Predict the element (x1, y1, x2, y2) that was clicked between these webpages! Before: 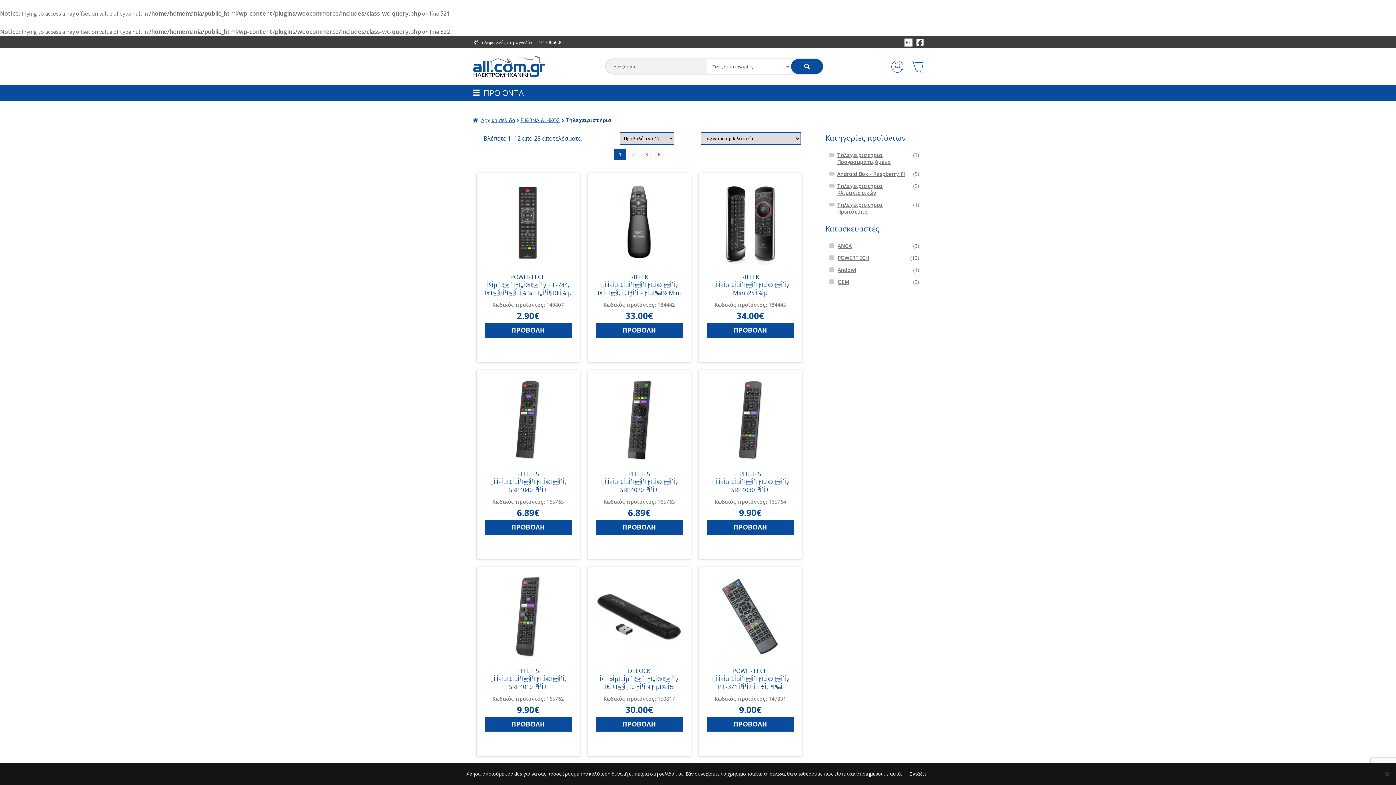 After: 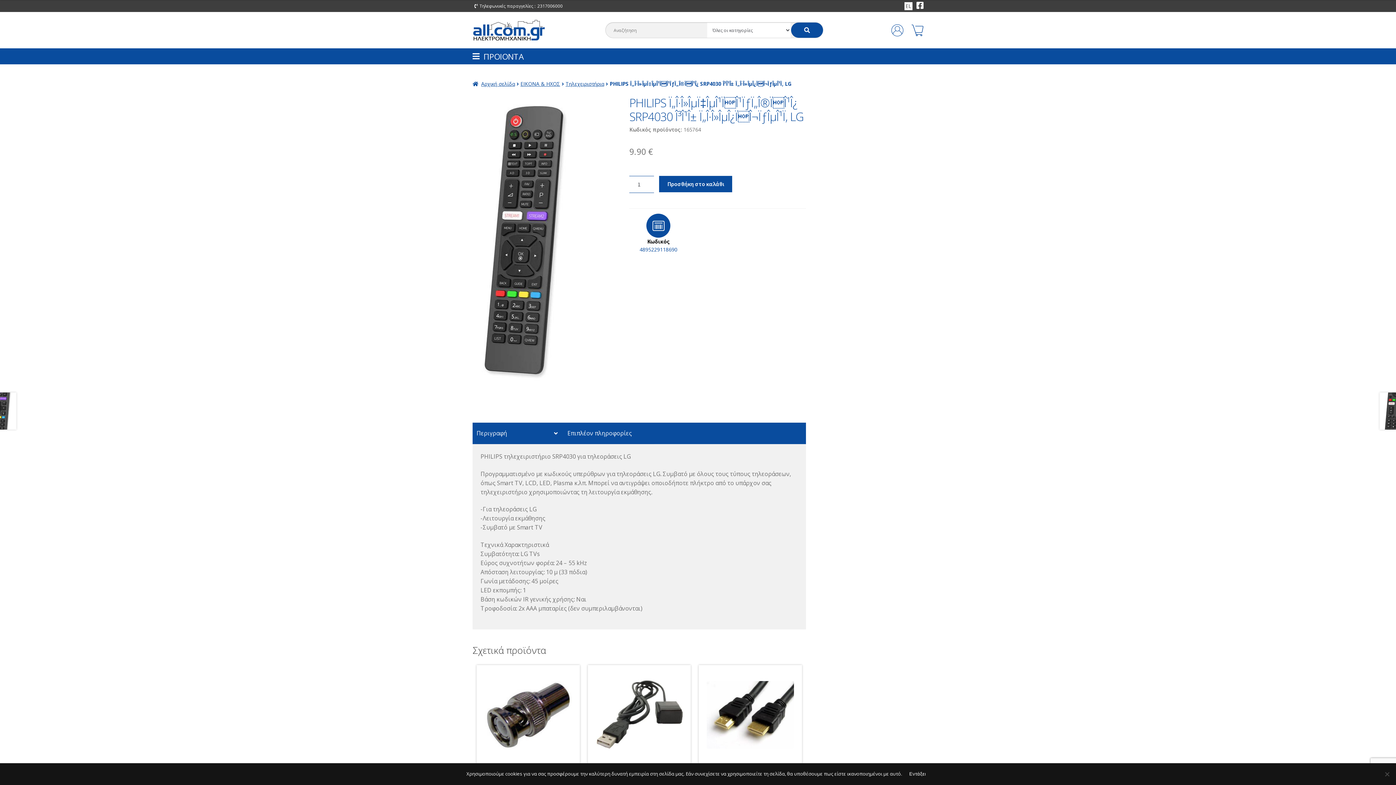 Action: bbox: (706, 519, 794, 534) label: ΠΡΟΒΟΛΗ